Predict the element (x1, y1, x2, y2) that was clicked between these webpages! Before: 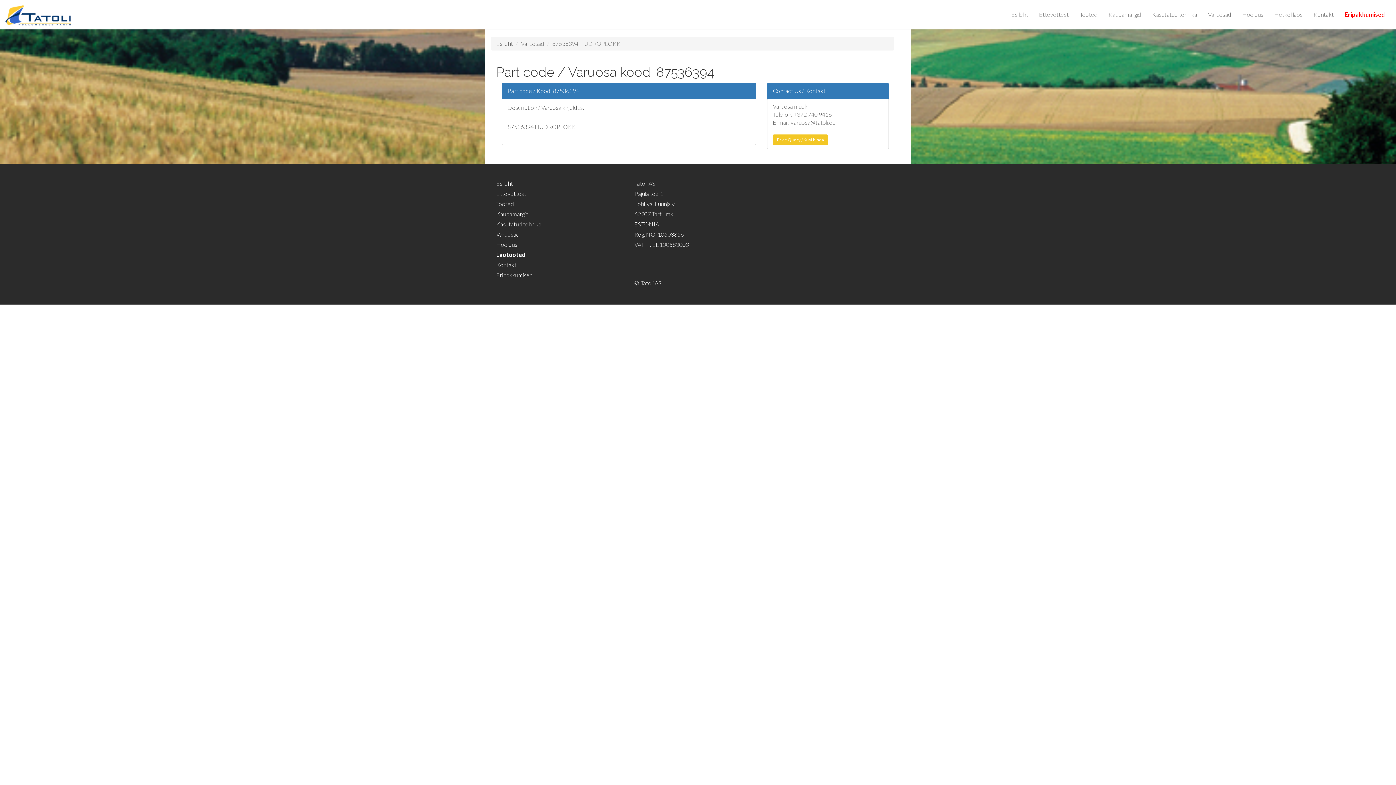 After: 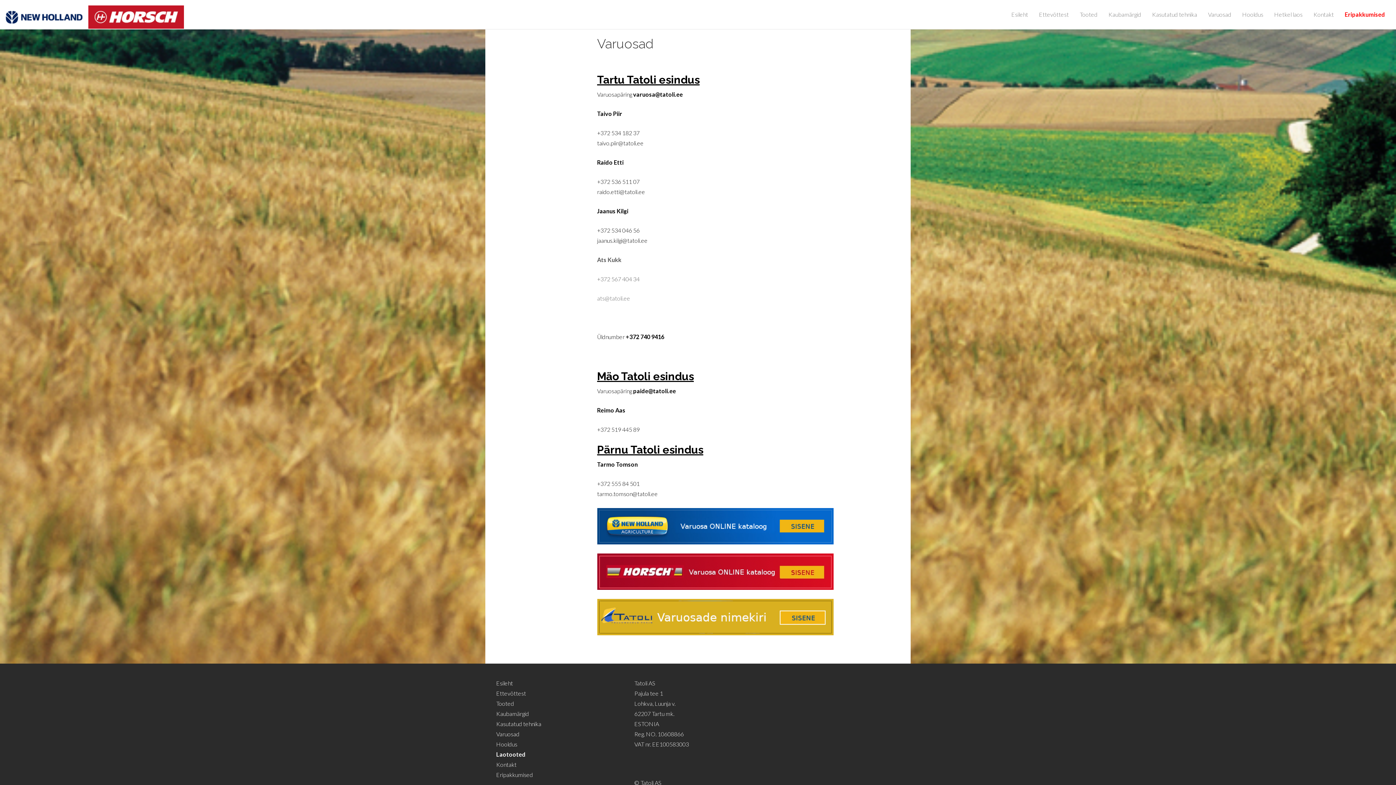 Action: label: Varuosad bbox: (496, 230, 519, 237)